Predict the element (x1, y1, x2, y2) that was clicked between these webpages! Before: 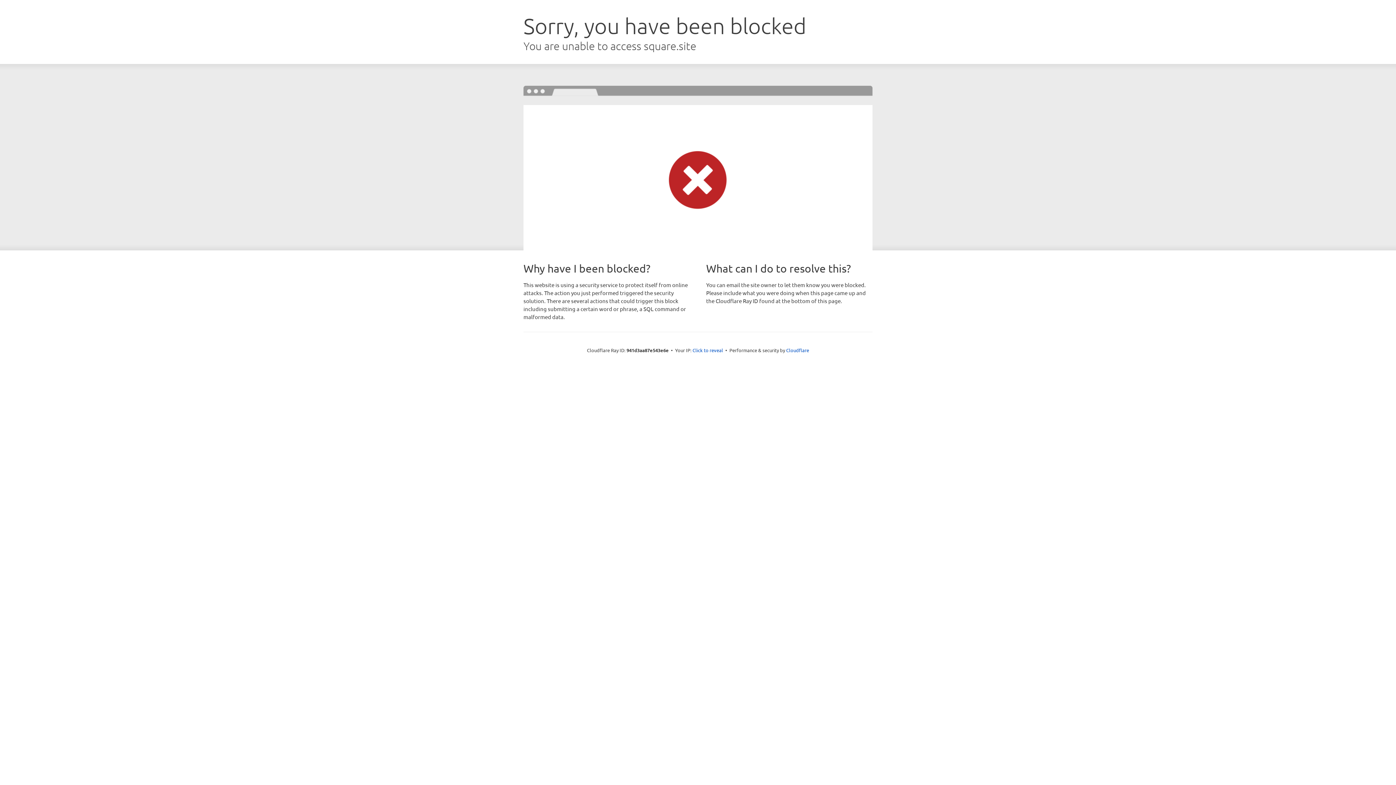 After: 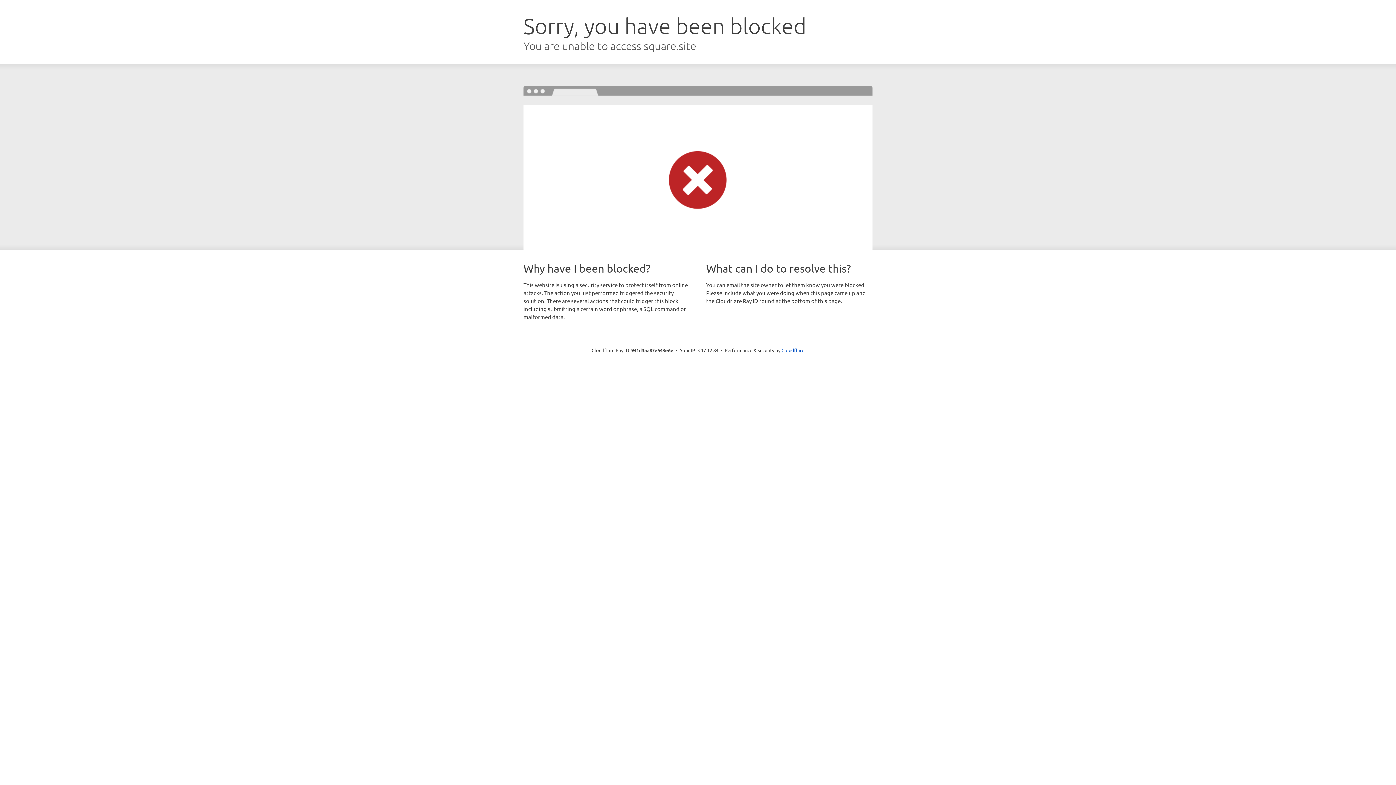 Action: label: Click to reveal bbox: (692, 346, 723, 353)